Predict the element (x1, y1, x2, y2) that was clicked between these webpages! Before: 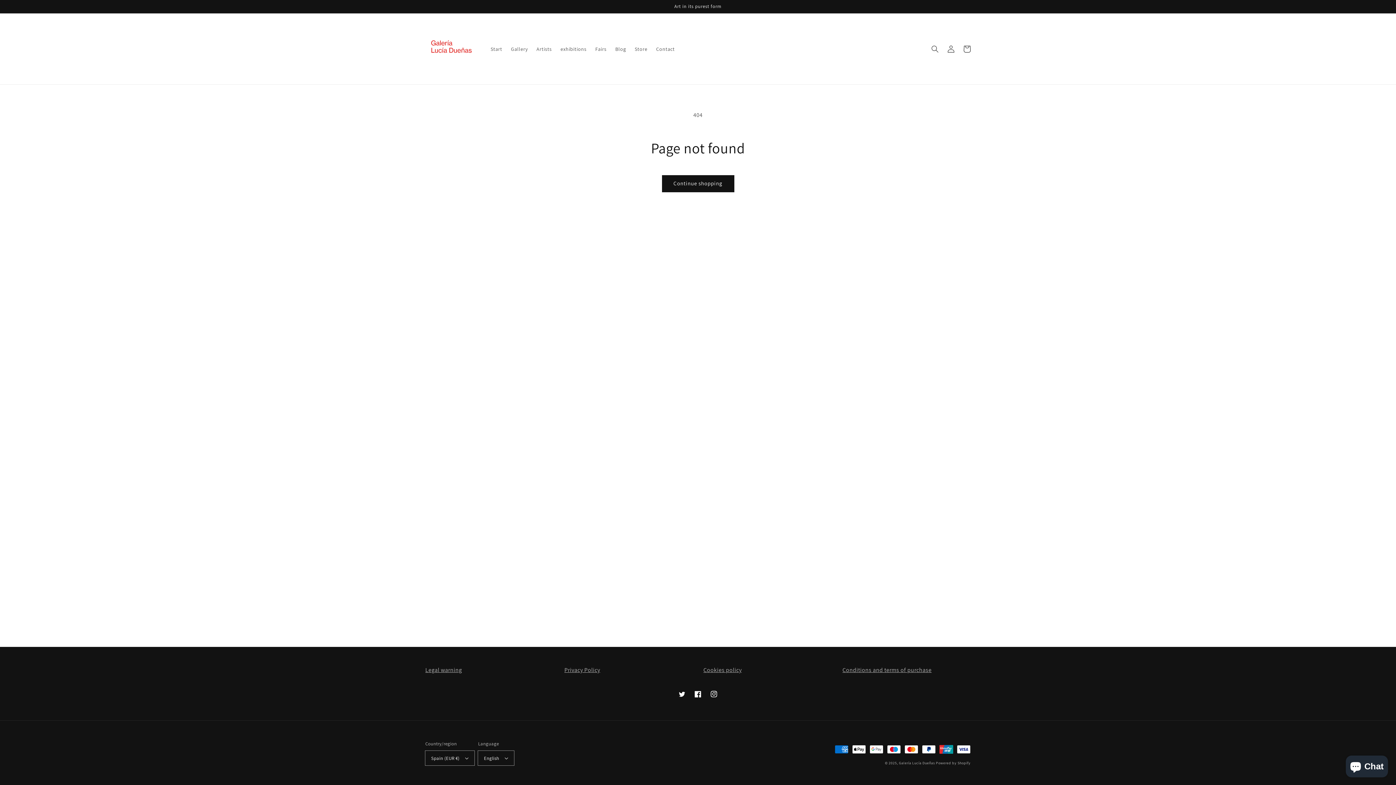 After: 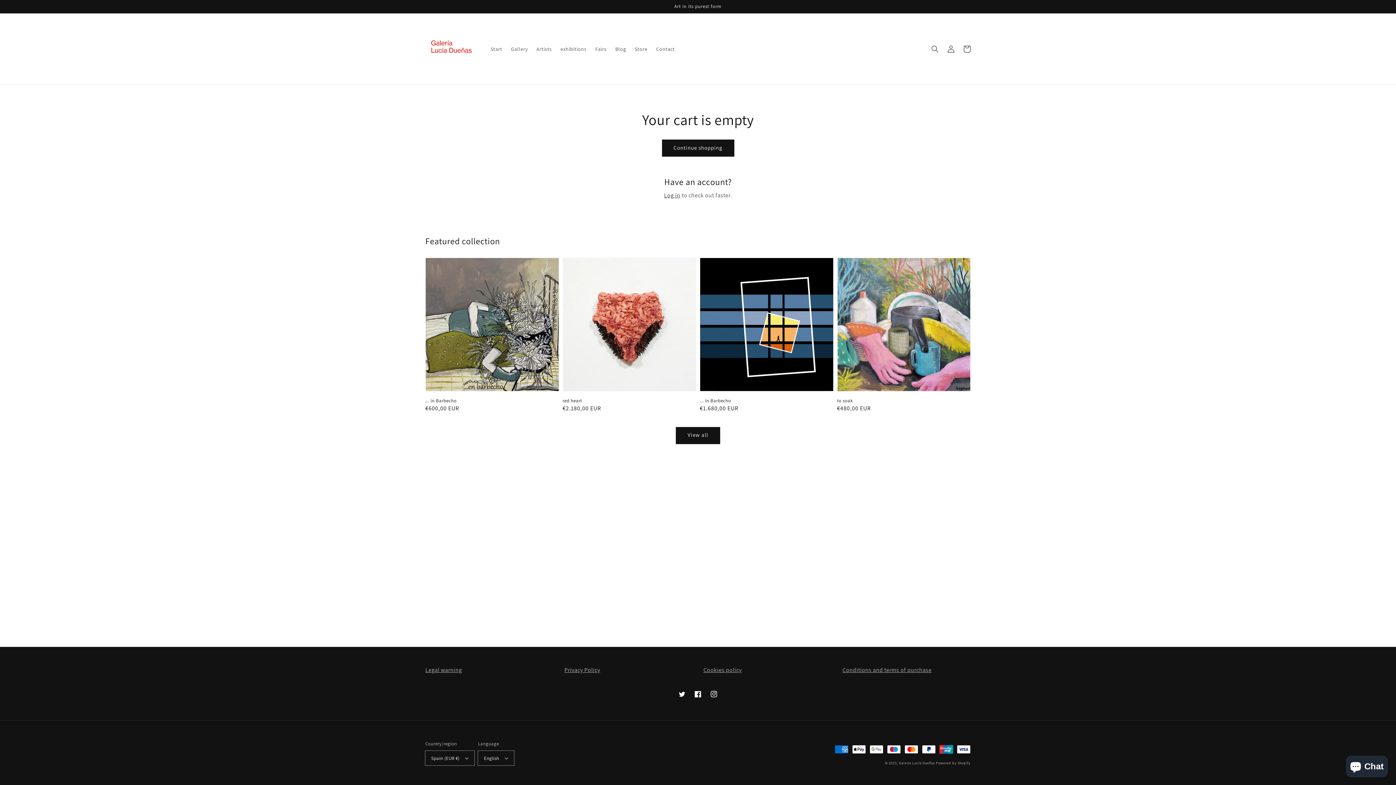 Action: label: Cart bbox: (959, 40, 975, 56)